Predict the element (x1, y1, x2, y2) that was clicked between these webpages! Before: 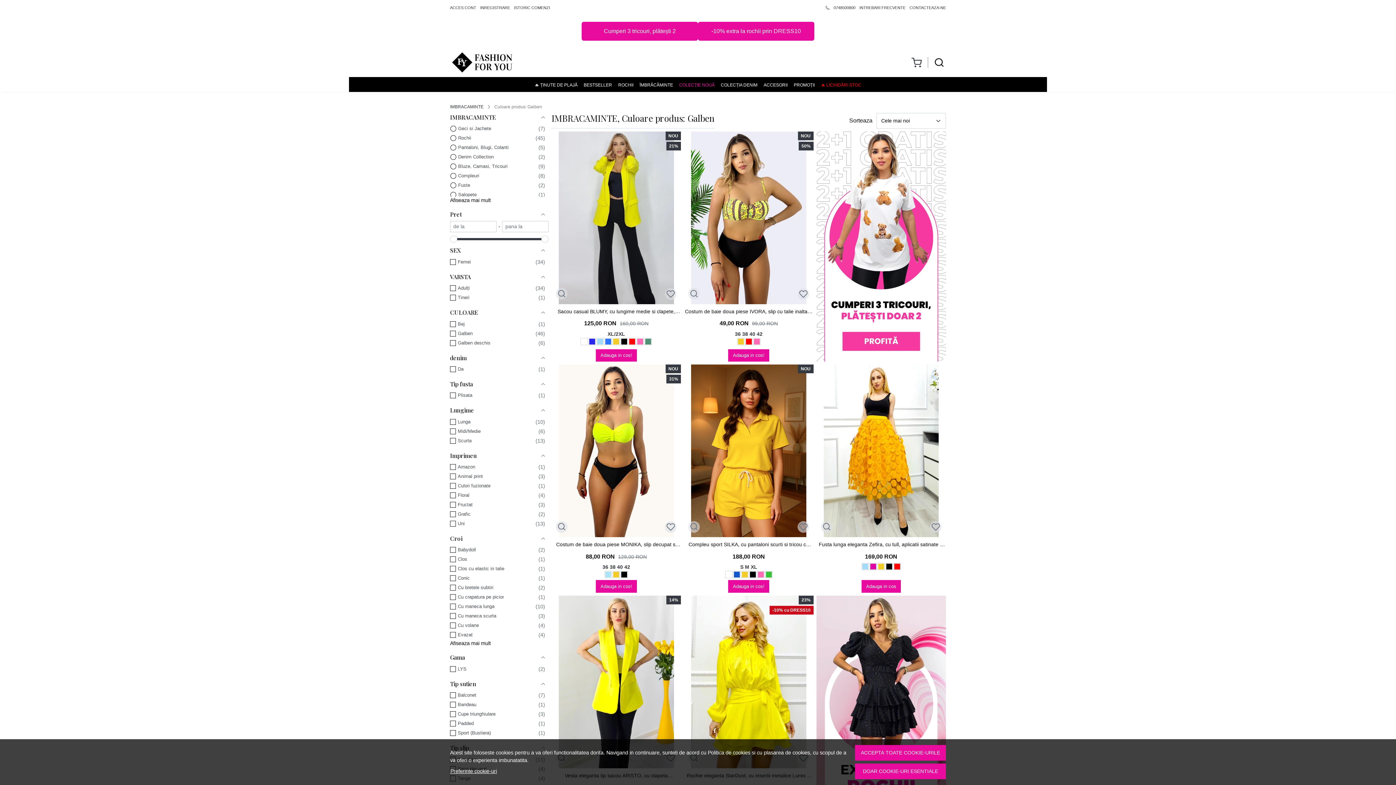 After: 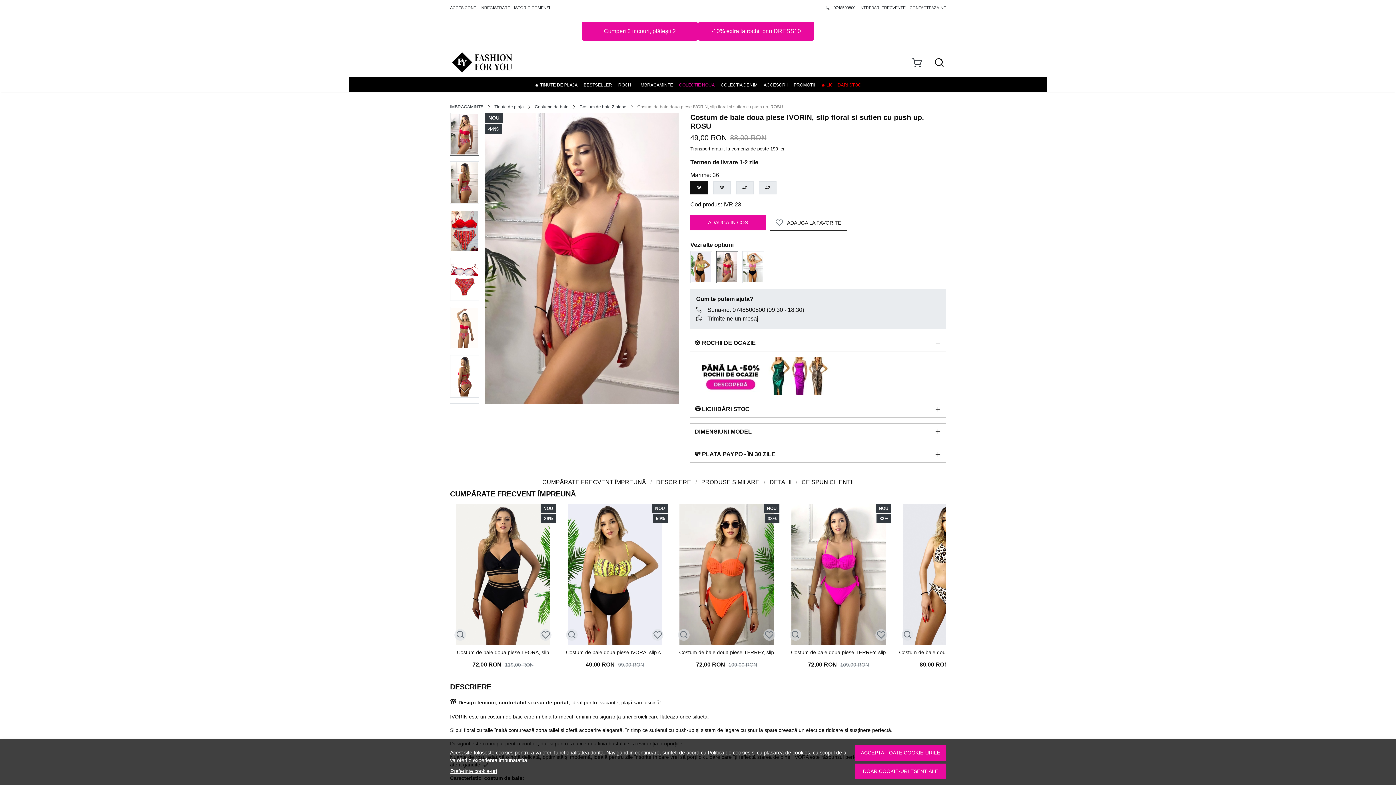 Action: bbox: (745, 338, 752, 346)